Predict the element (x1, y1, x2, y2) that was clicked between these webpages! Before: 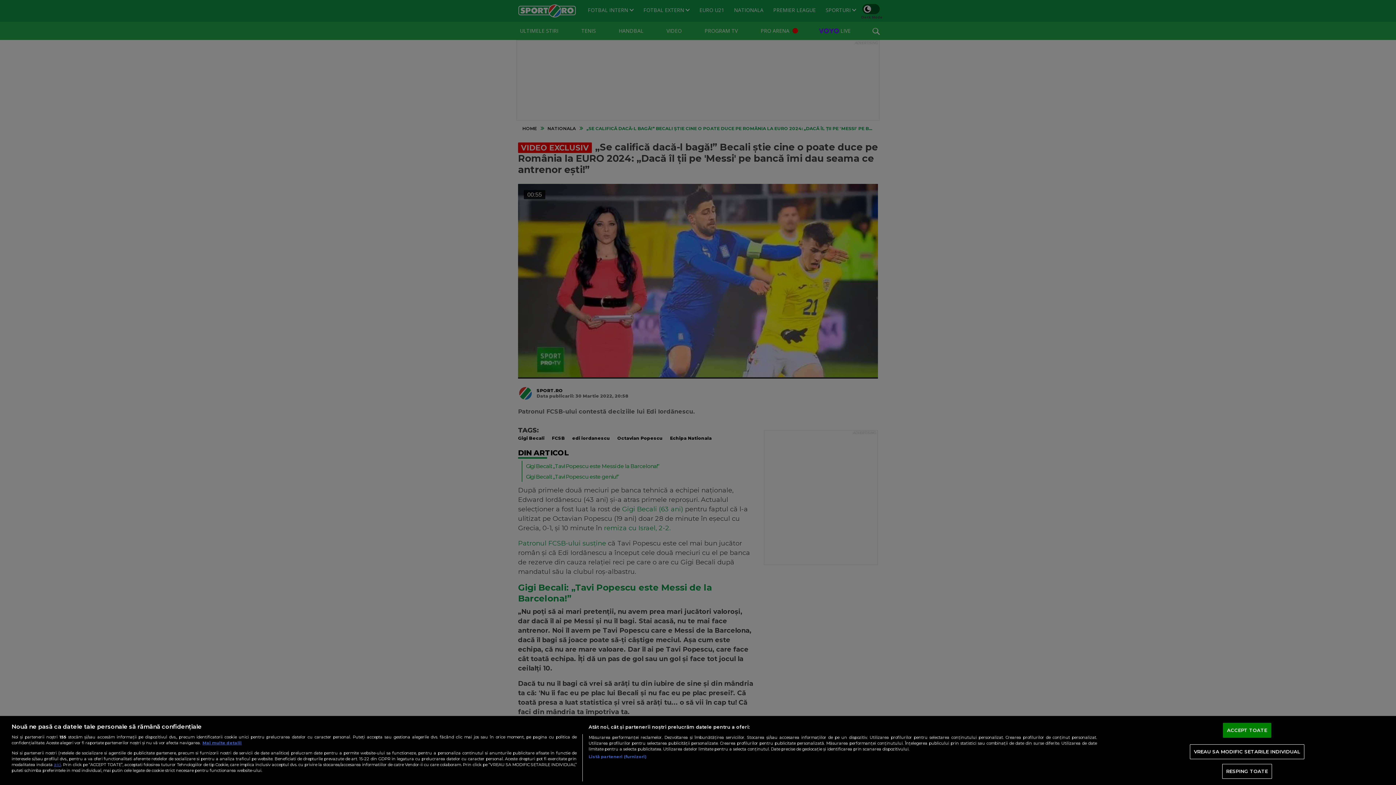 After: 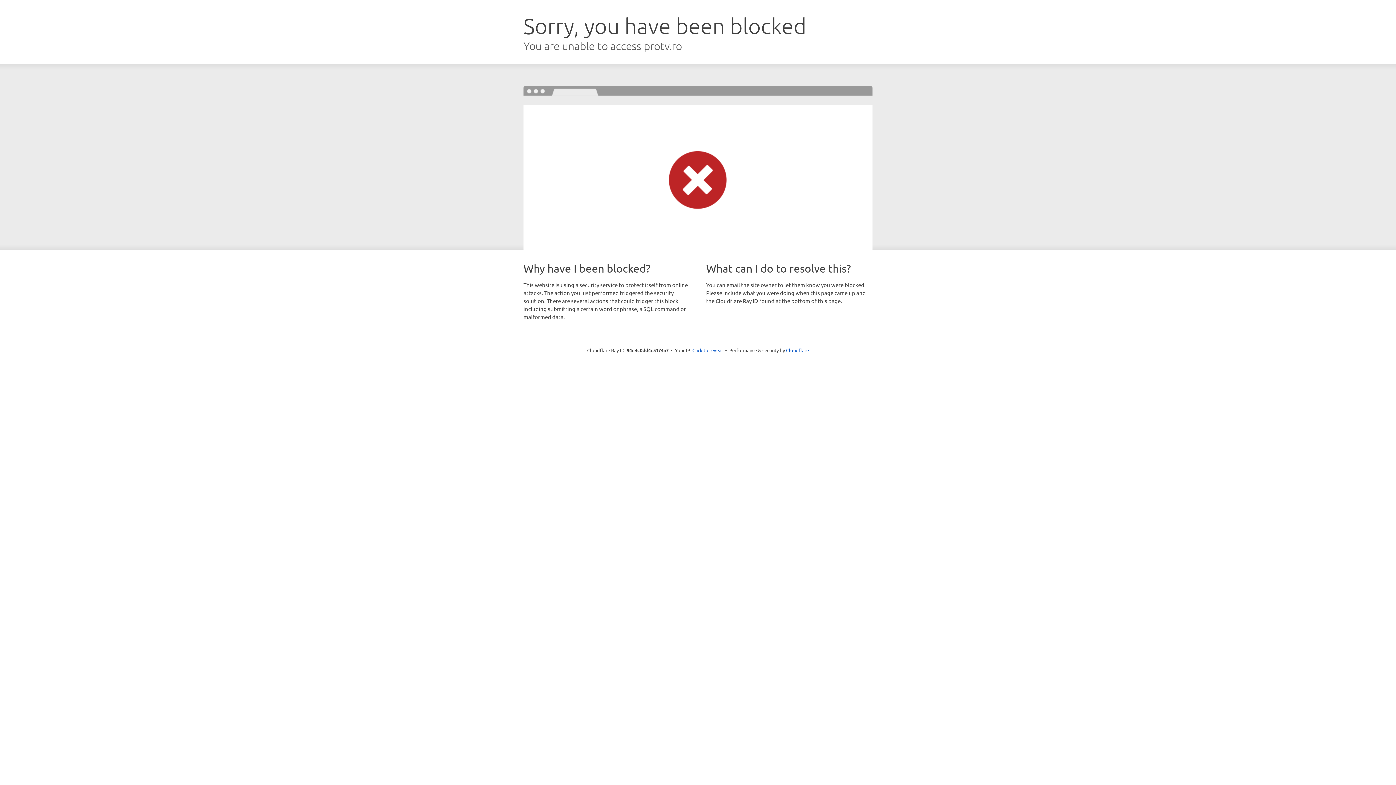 Action: label: aici bbox: (53, 762, 61, 767)